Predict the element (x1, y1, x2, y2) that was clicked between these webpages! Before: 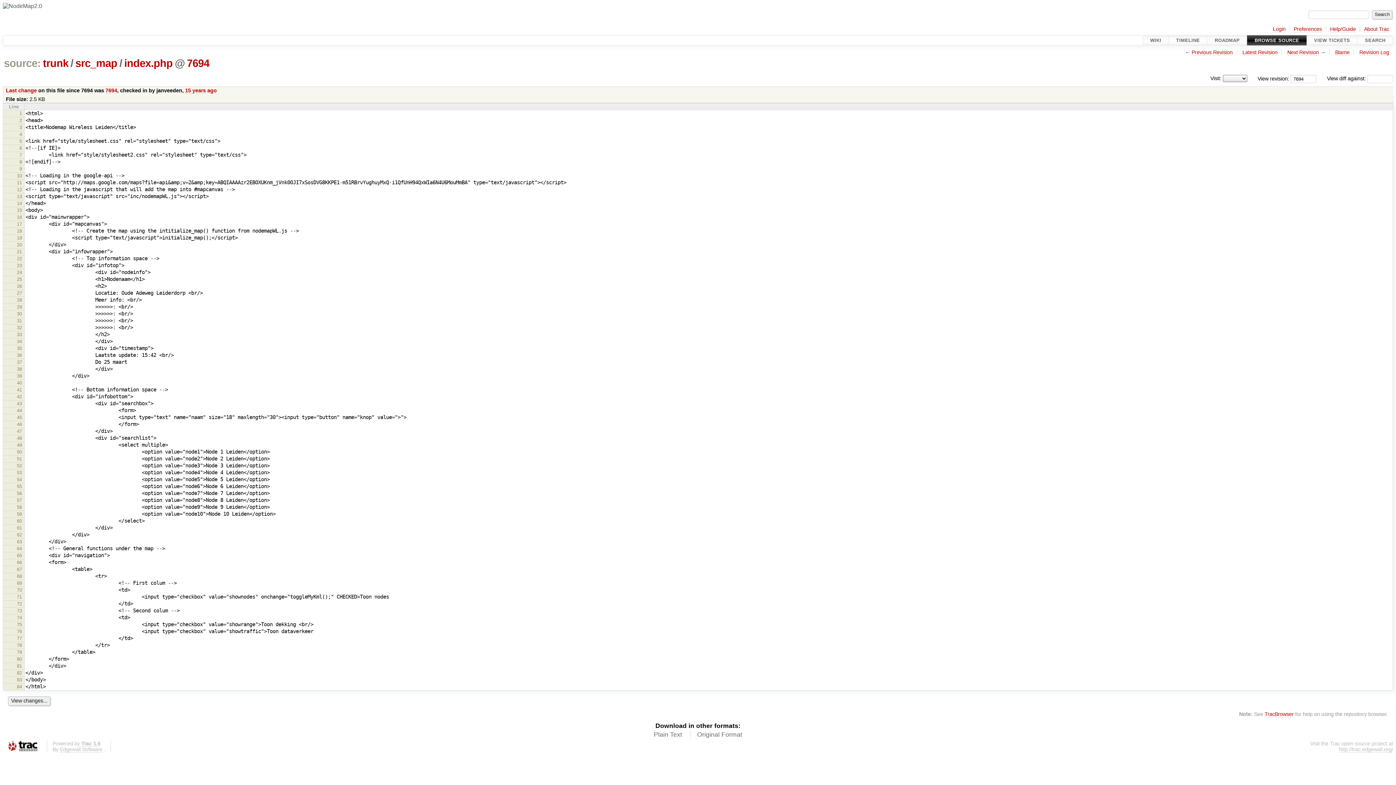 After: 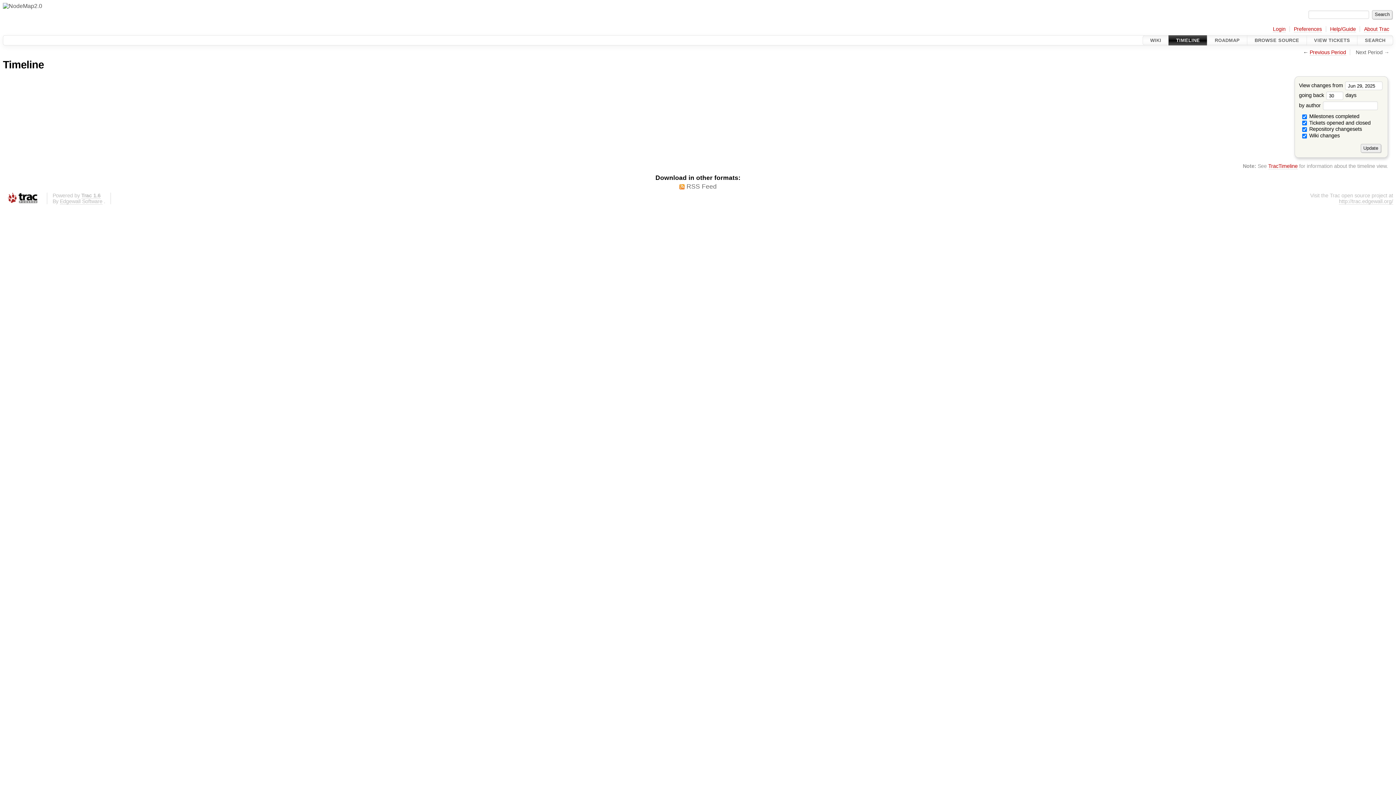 Action: bbox: (1169, 35, 1207, 45) label: TIMELINE